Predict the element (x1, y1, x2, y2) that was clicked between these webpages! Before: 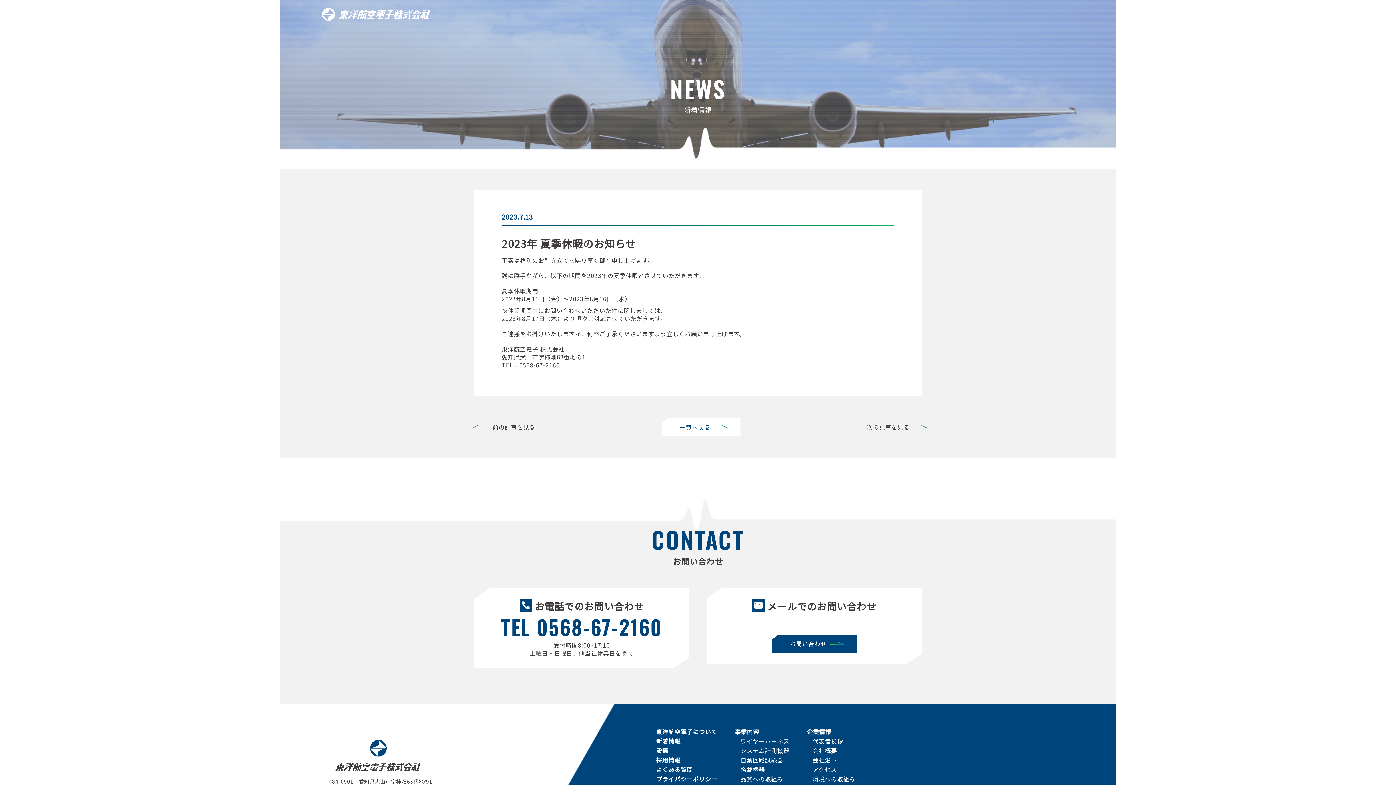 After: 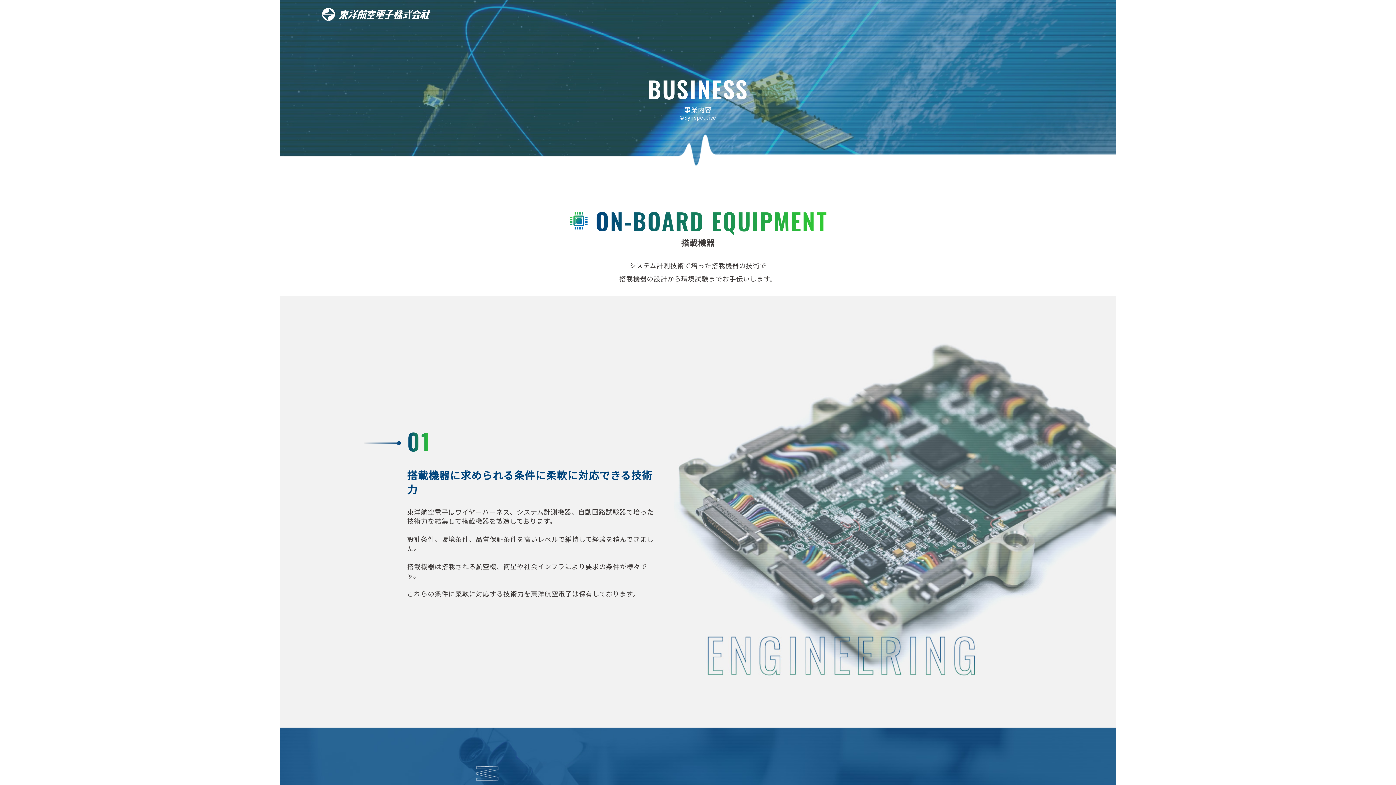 Action: label: 搭載機器 bbox: (740, 765, 765, 774)